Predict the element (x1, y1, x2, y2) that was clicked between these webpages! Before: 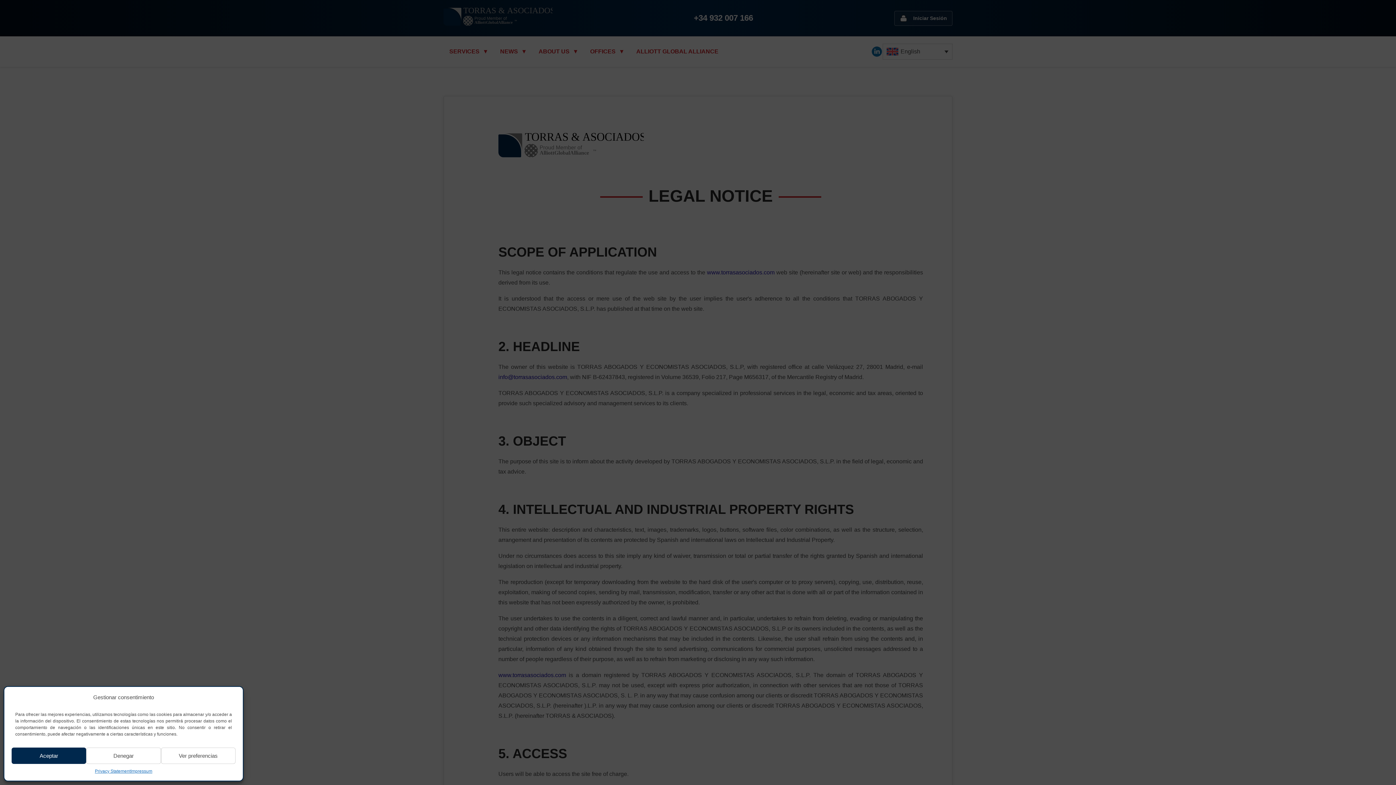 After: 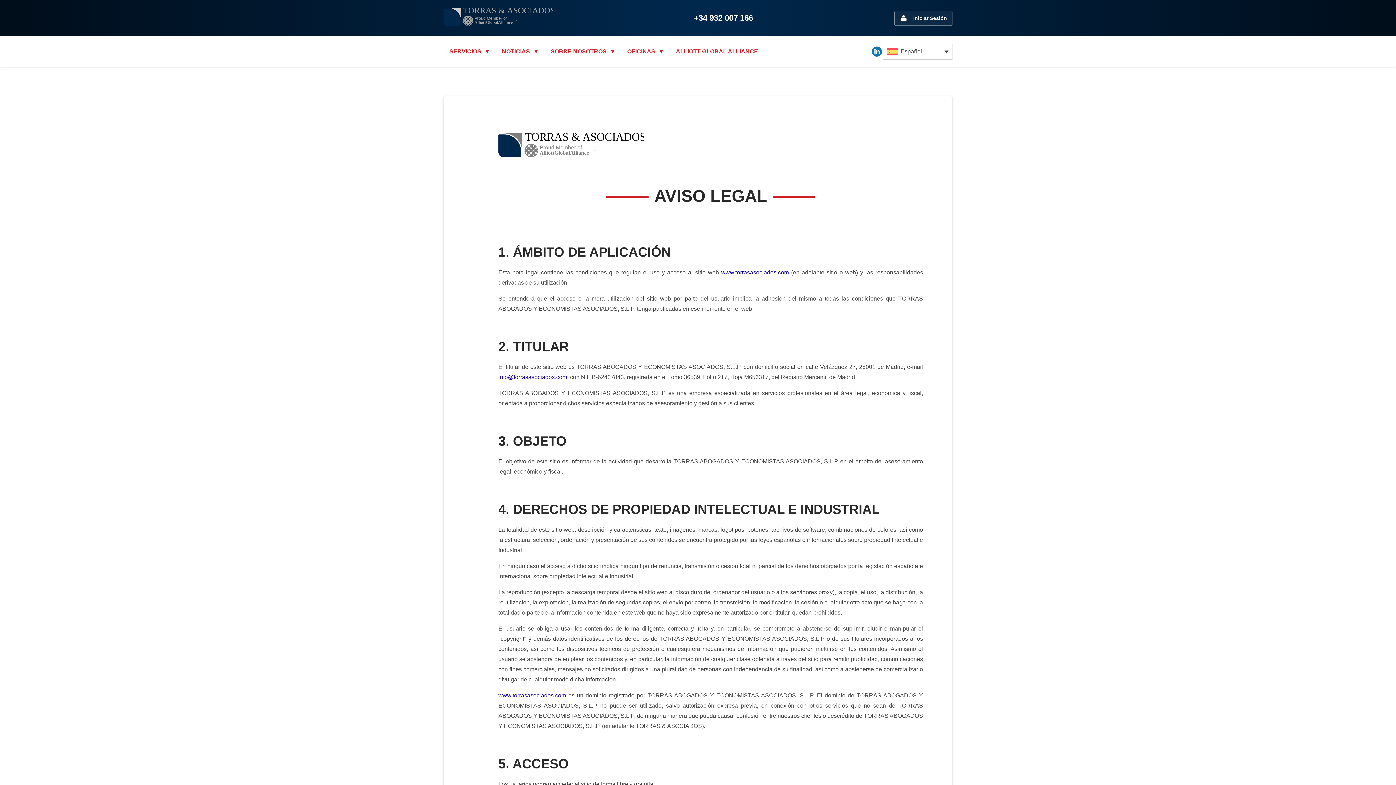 Action: bbox: (130, 768, 152, 775) label: Impressum